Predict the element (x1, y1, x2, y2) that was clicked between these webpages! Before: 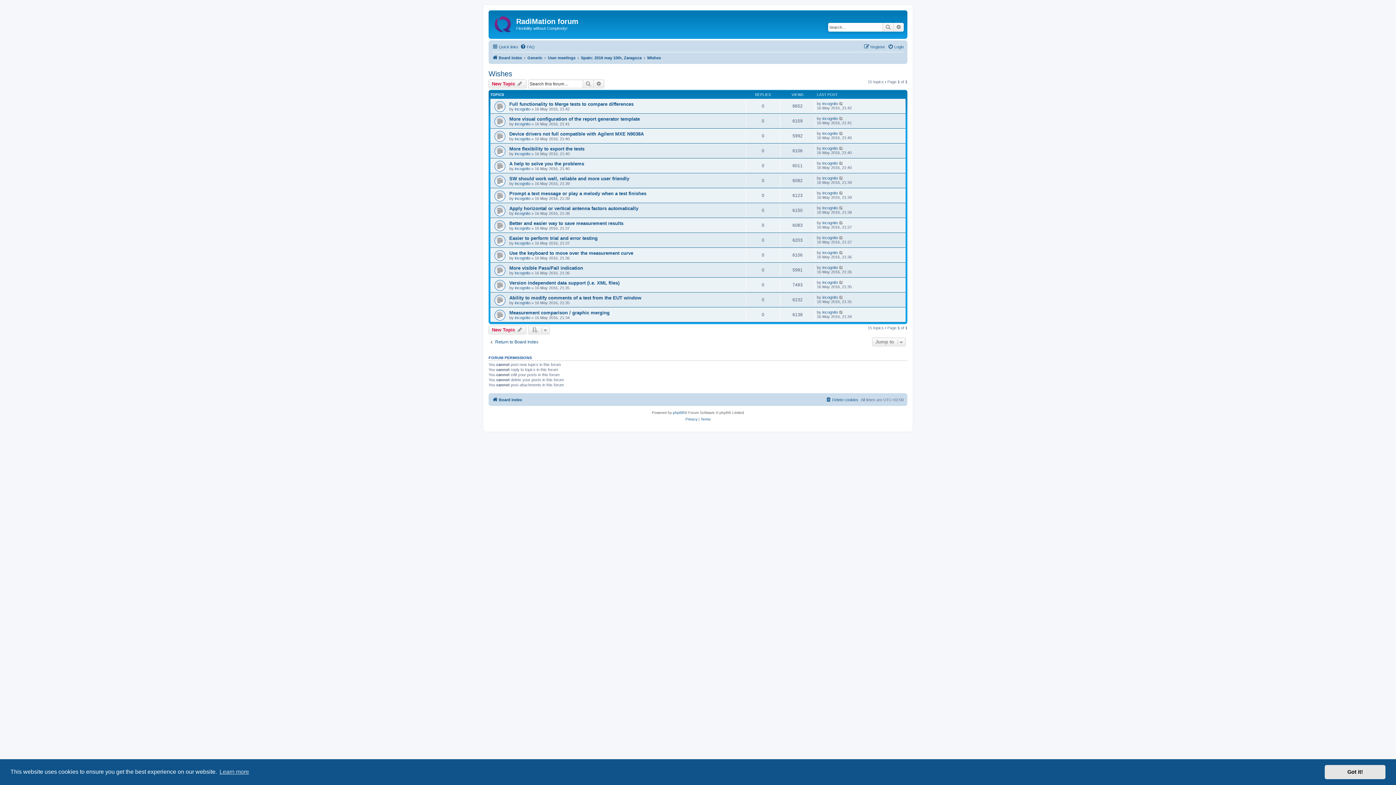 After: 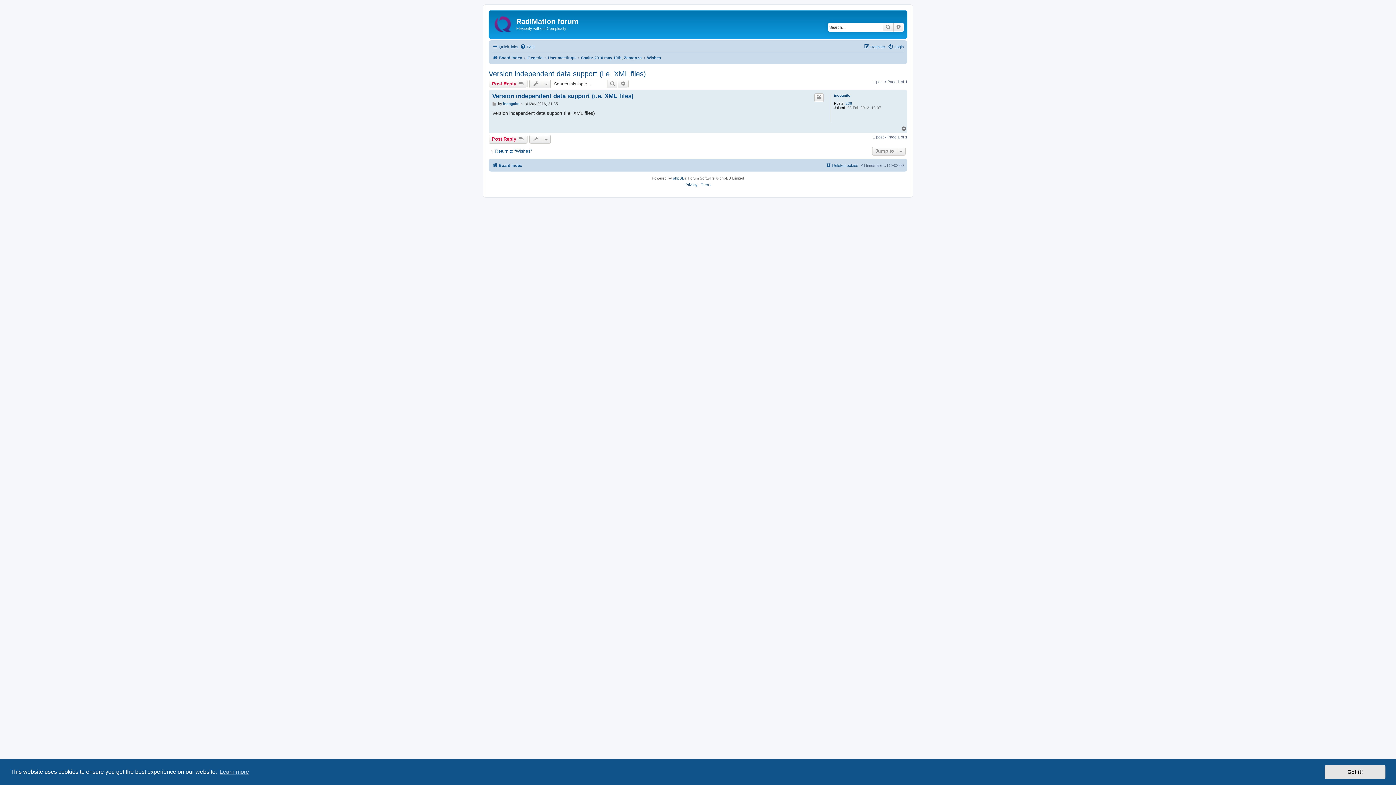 Action: bbox: (509, 280, 619, 285) label: Version independent data support (i.e. XML files)